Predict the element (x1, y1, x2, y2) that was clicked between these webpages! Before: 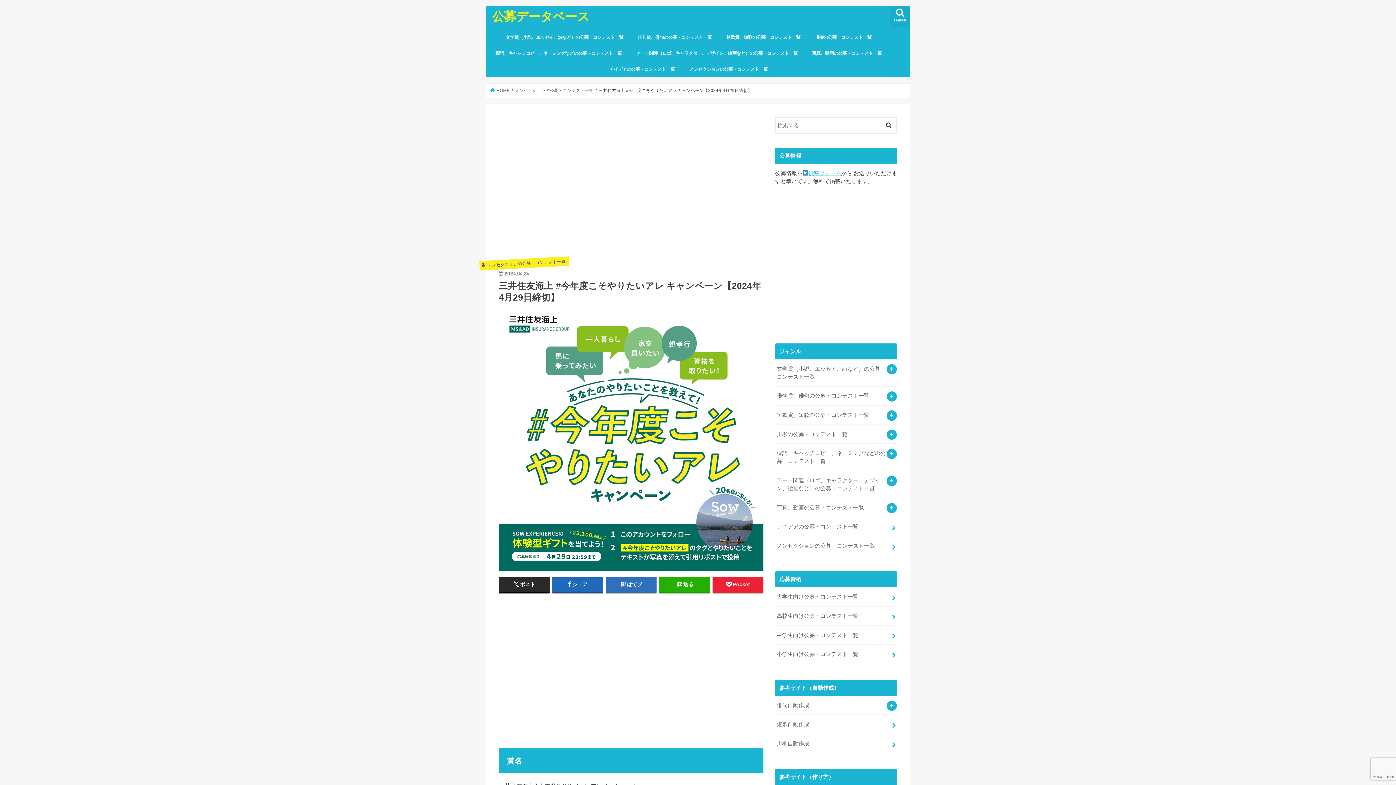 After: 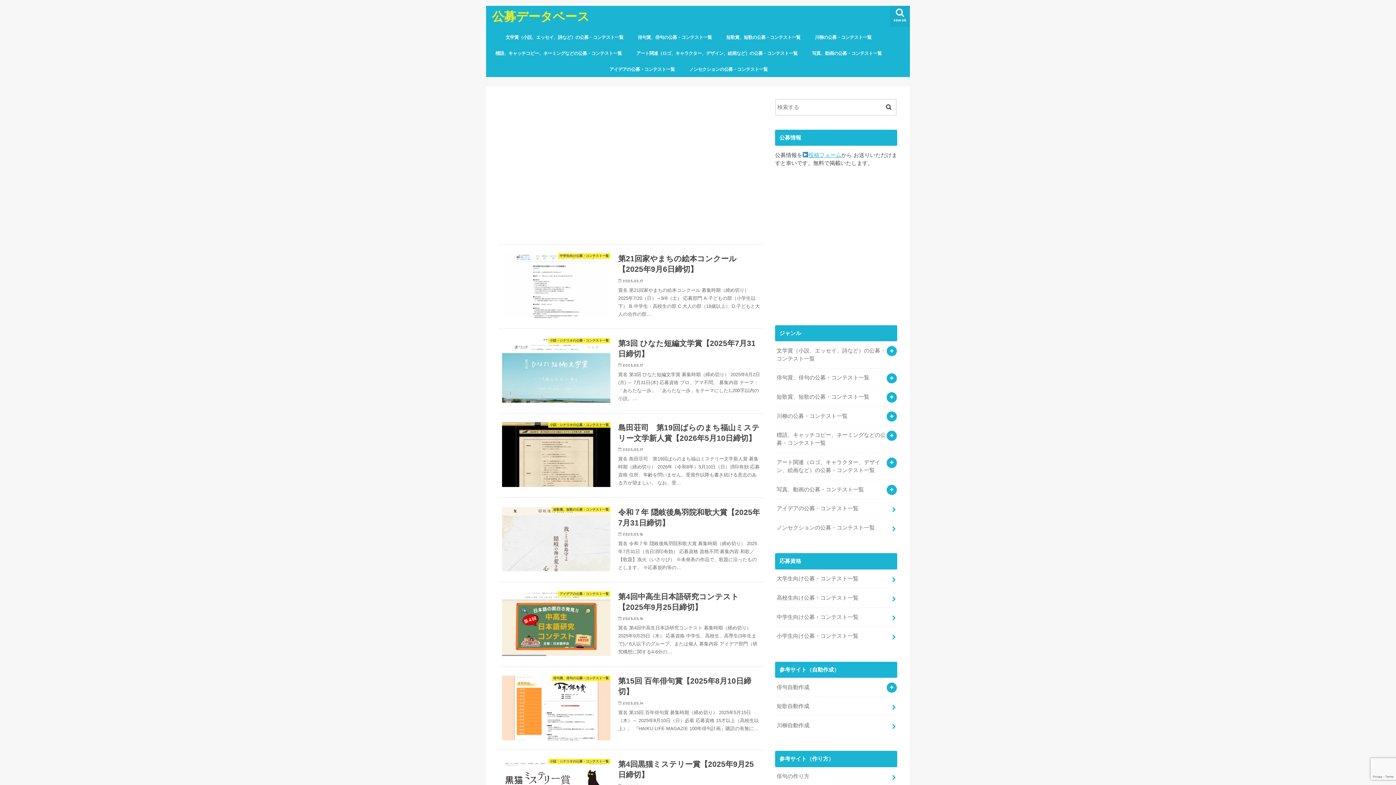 Action: bbox: (492, 9, 589, 23) label: 公募データベース